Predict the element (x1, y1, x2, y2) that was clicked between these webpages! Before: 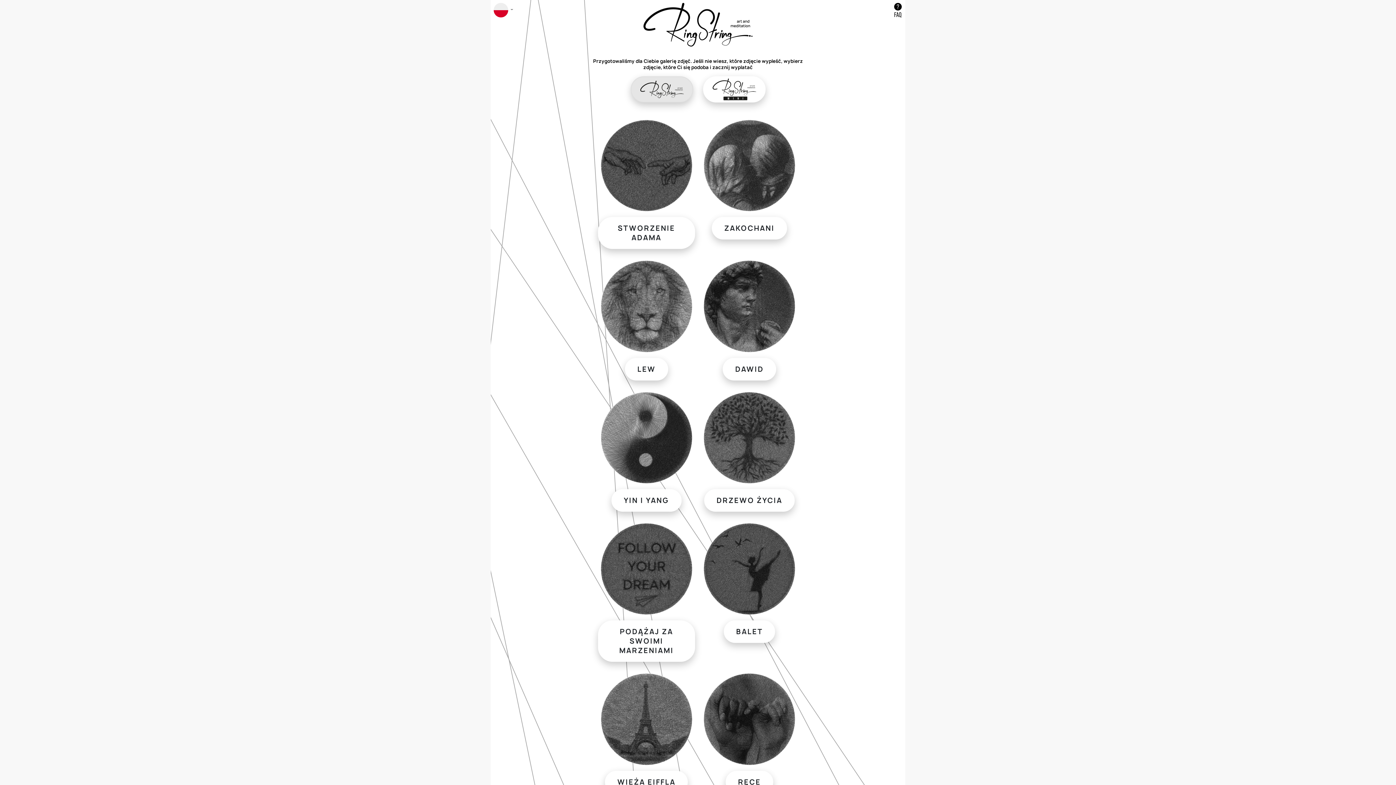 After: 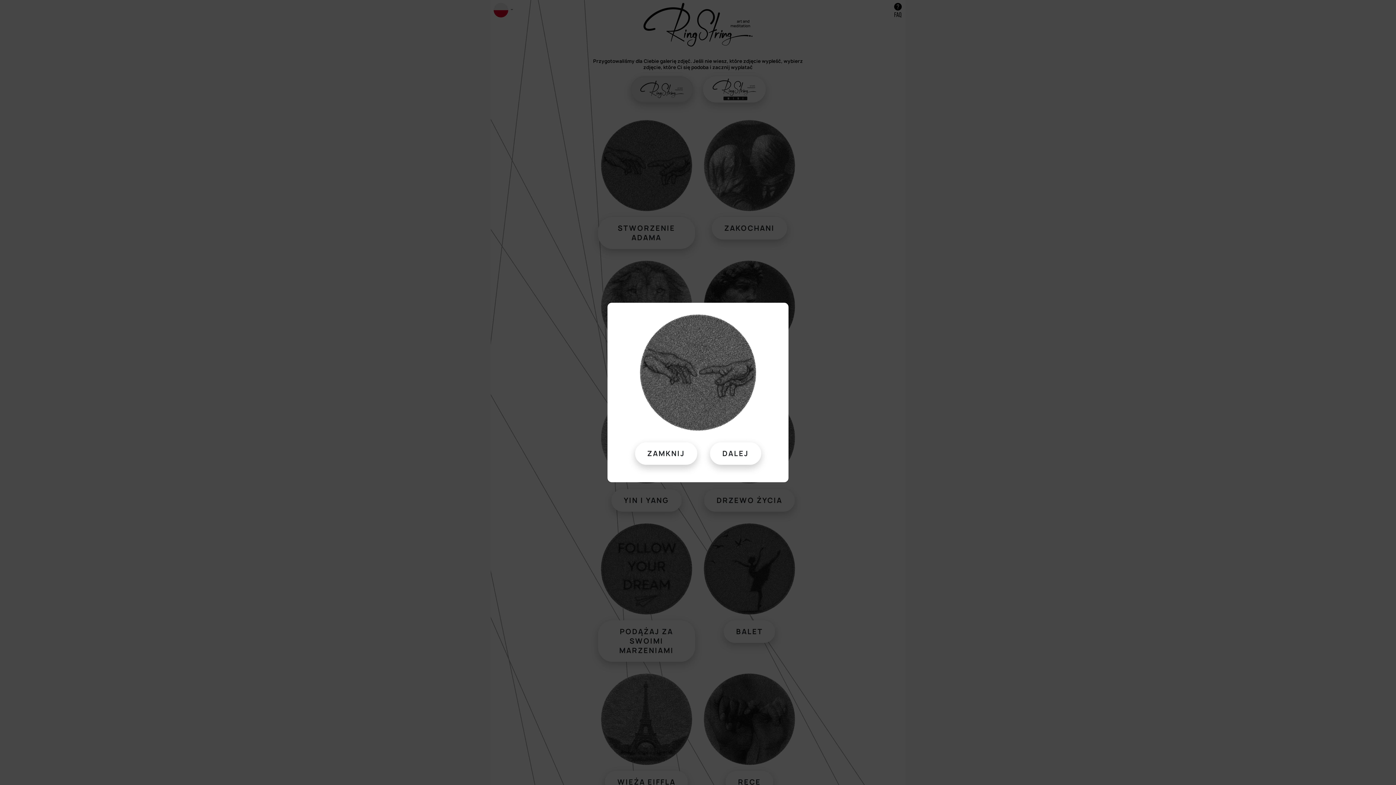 Action: bbox: (598, 161, 695, 168)